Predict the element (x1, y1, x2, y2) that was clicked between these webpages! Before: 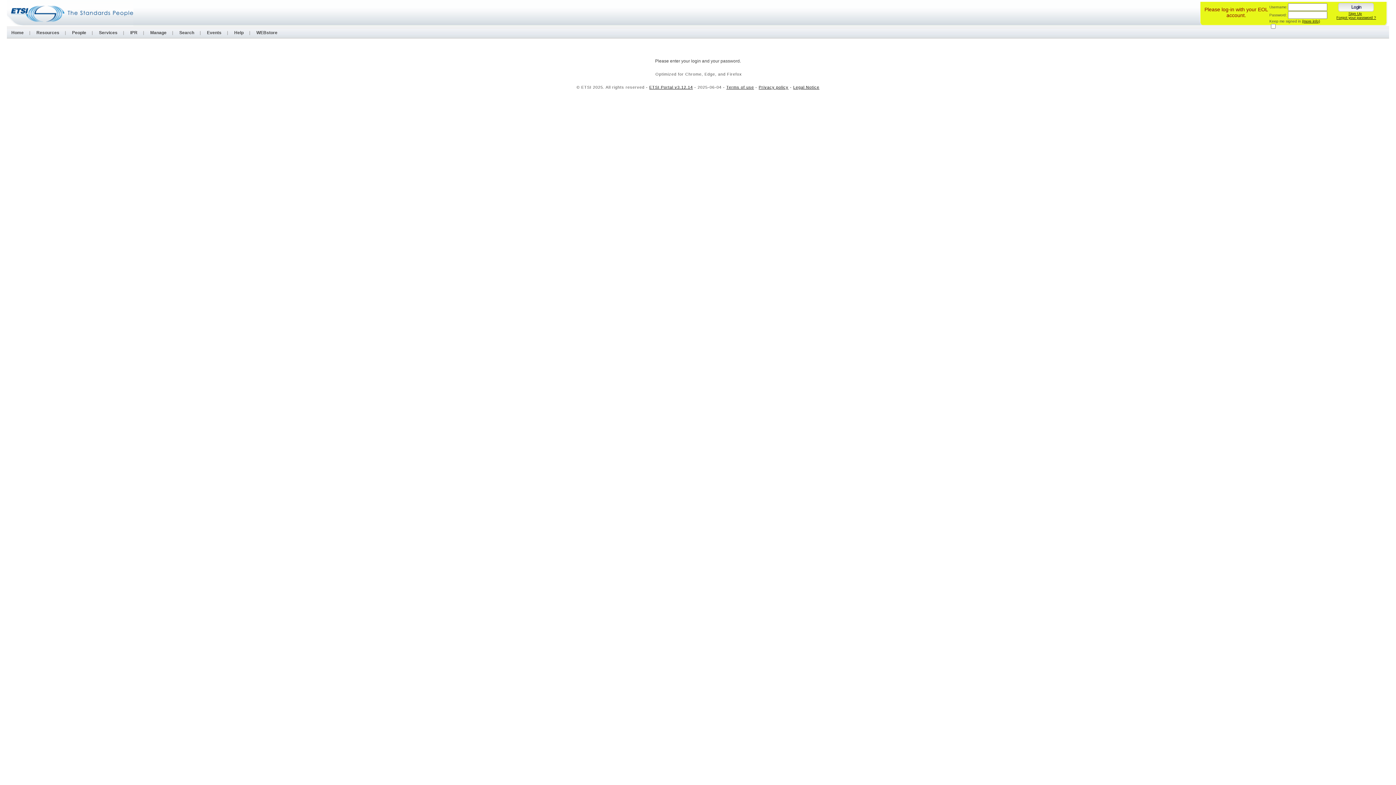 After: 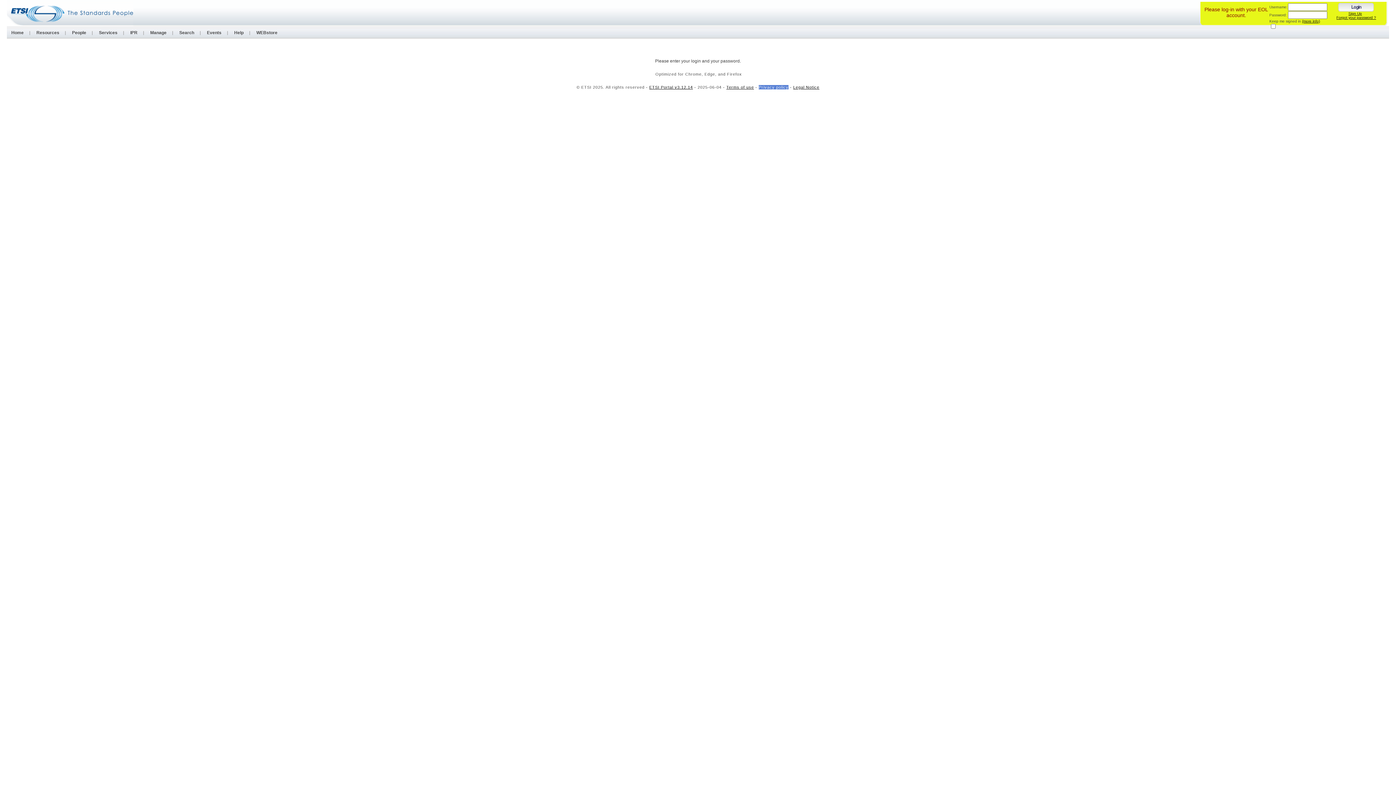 Action: label: Privacy policy bbox: (758, 85, 788, 89)